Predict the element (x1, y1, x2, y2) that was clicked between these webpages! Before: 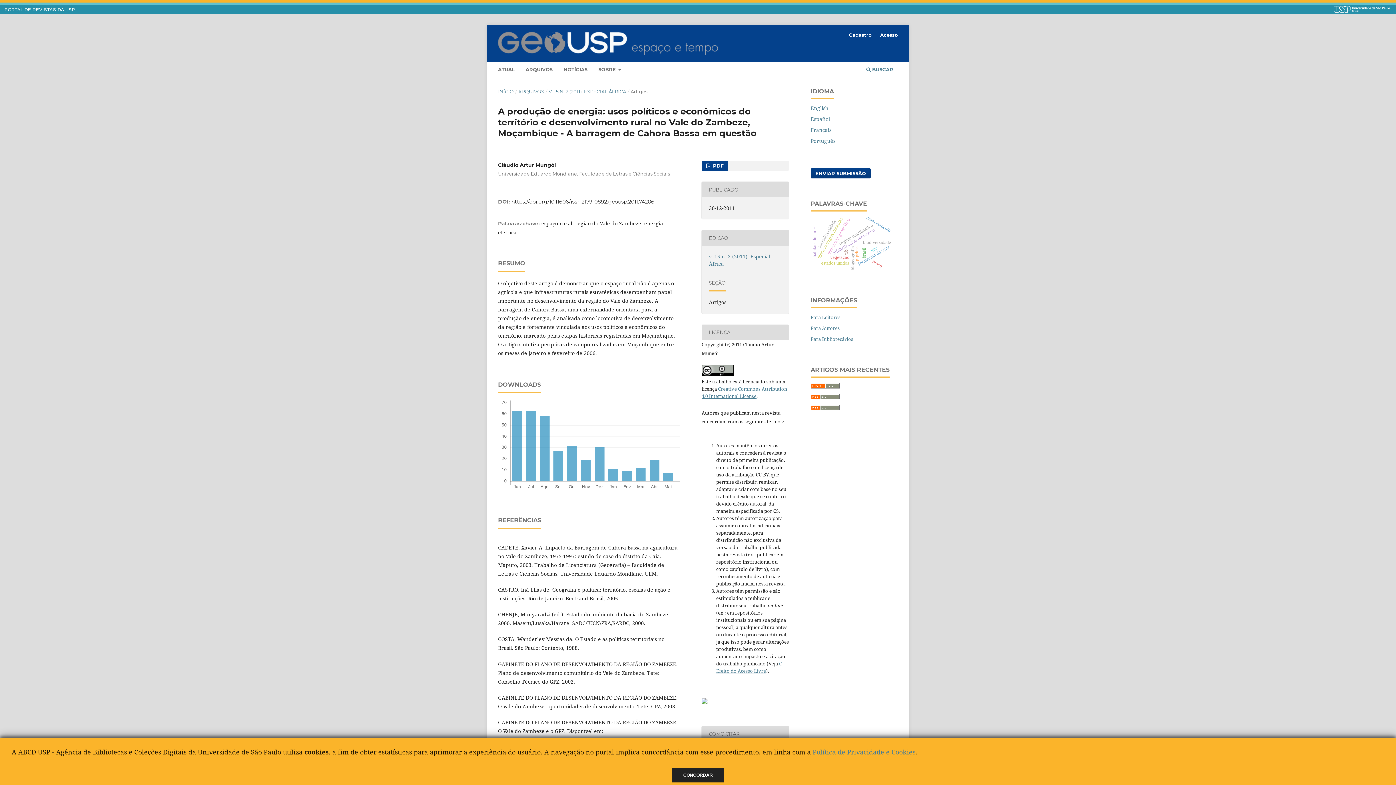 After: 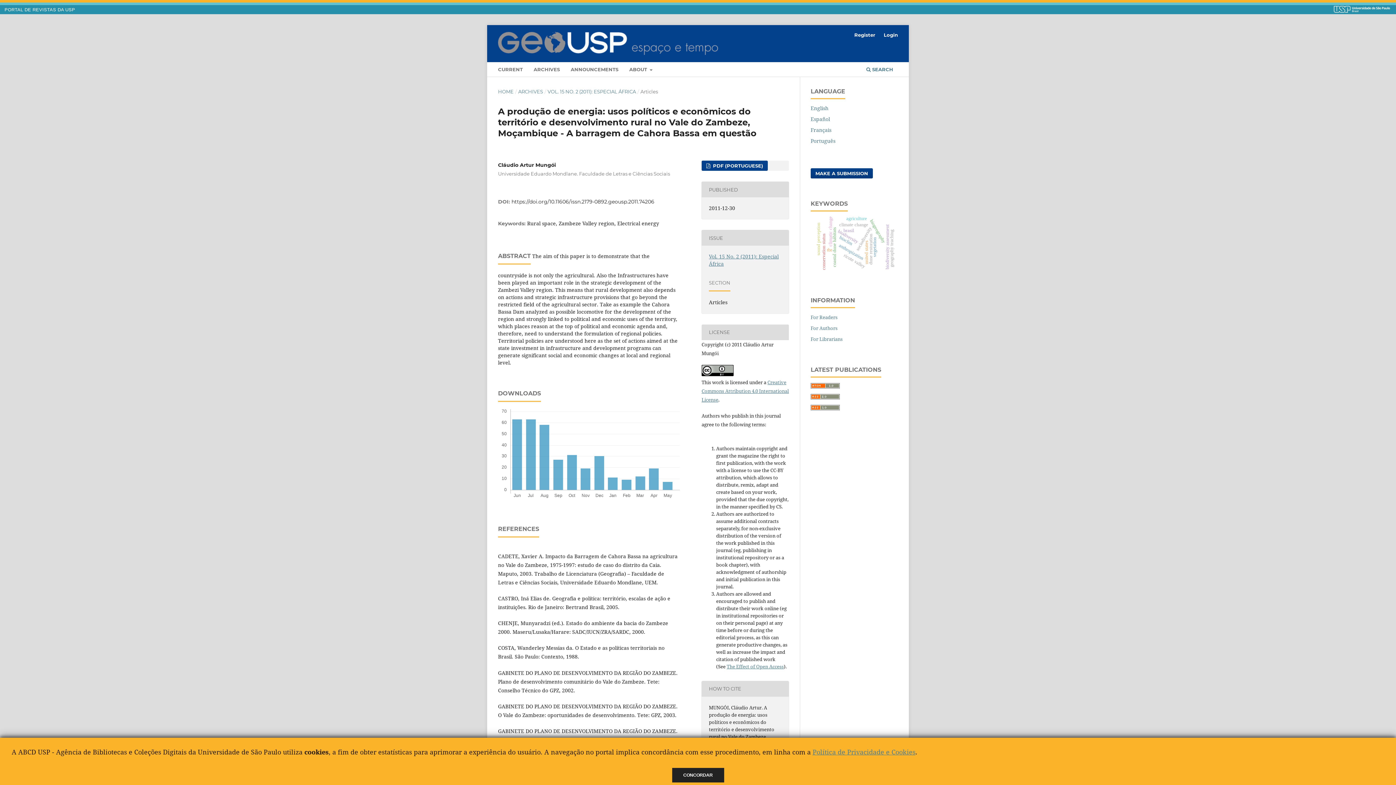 Action: label: English bbox: (810, 104, 828, 111)